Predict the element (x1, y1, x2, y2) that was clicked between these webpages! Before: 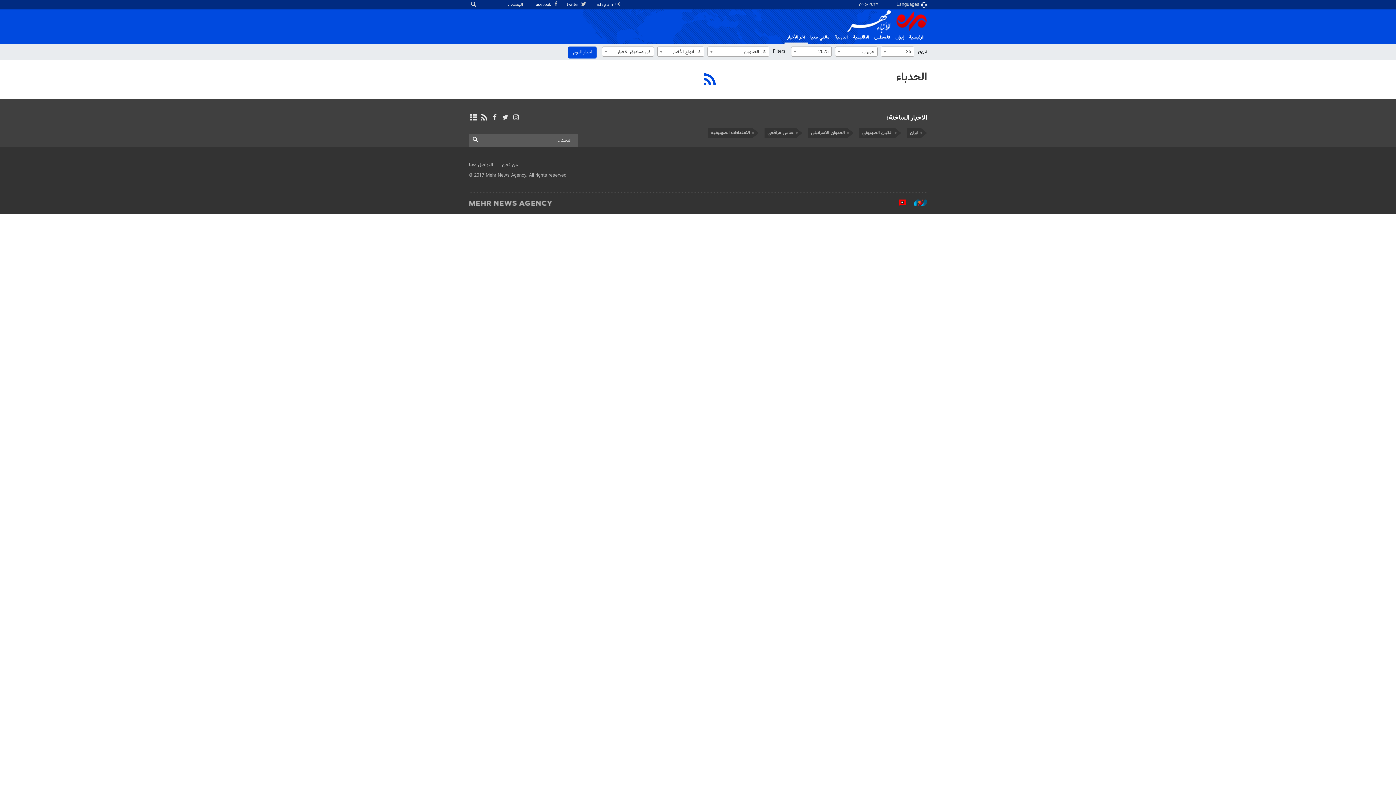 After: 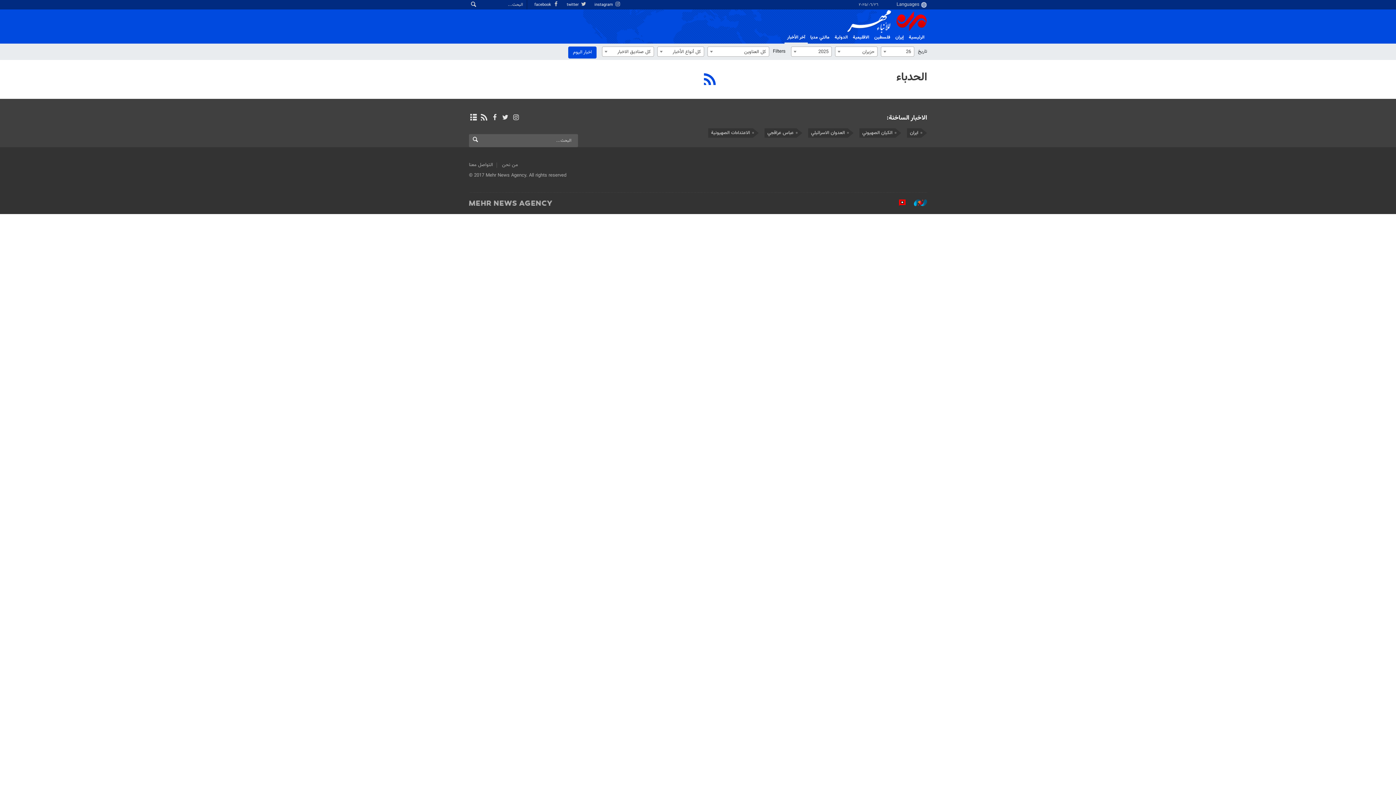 Action: bbox: (886, 113, 927, 122) label: الاخبار الساخنة: